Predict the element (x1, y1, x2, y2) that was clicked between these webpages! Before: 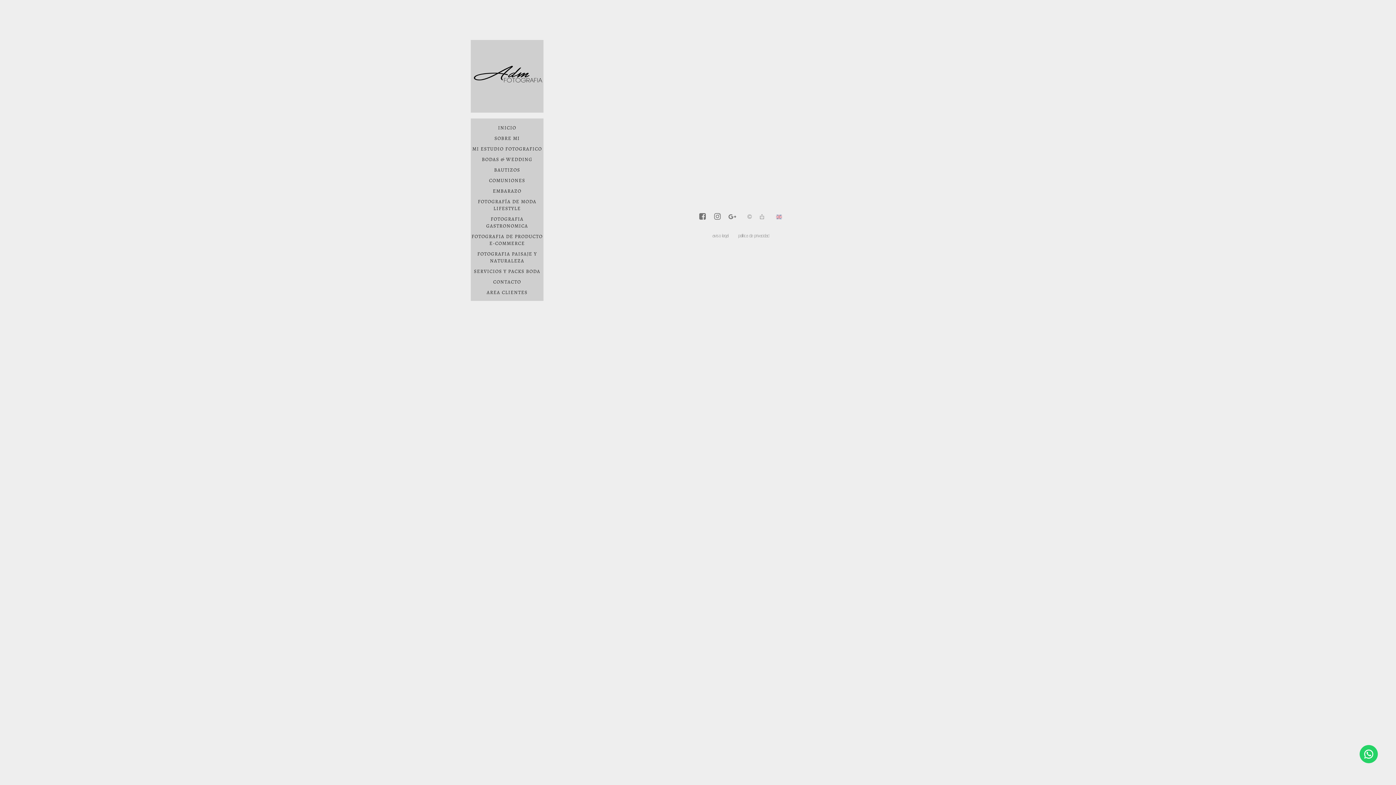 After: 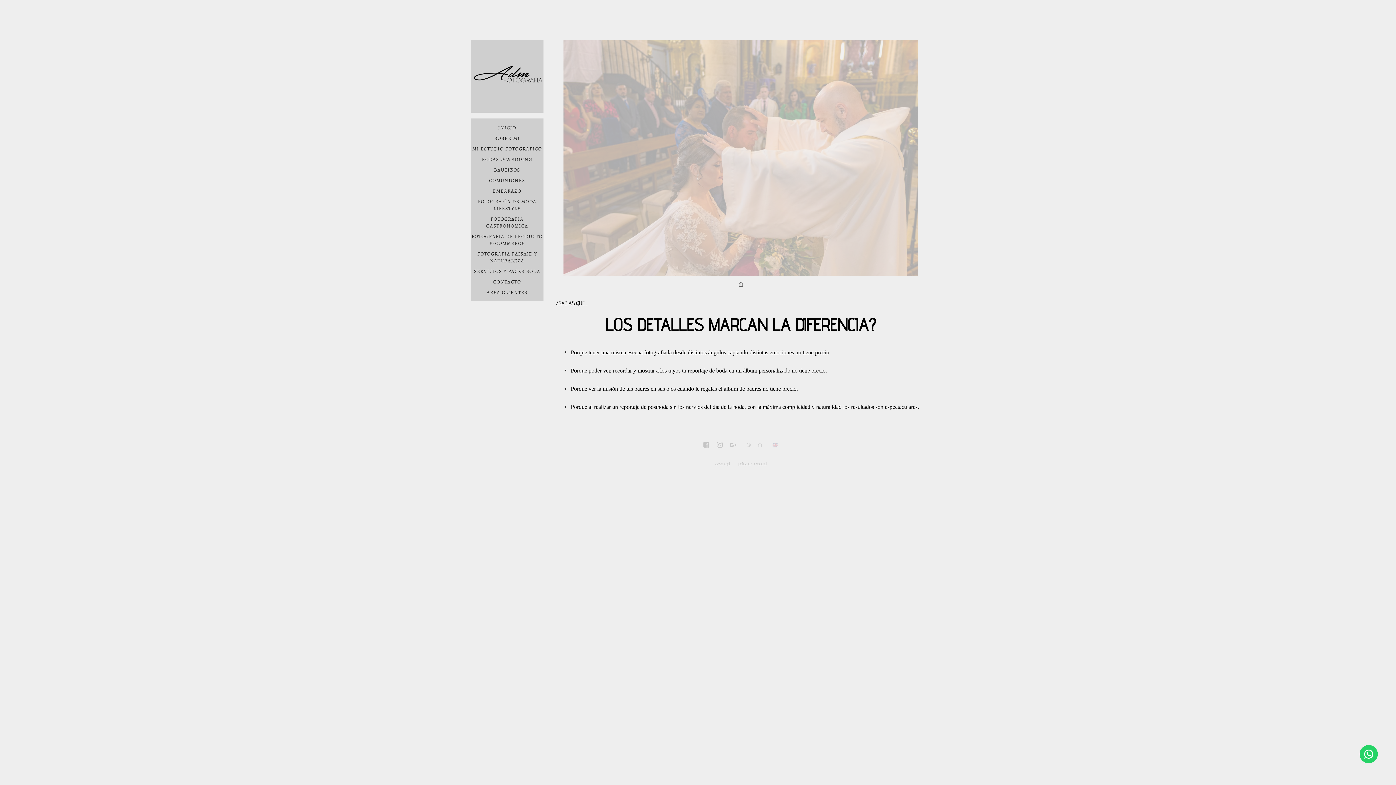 Action: bbox: (470, 40, 543, 112)